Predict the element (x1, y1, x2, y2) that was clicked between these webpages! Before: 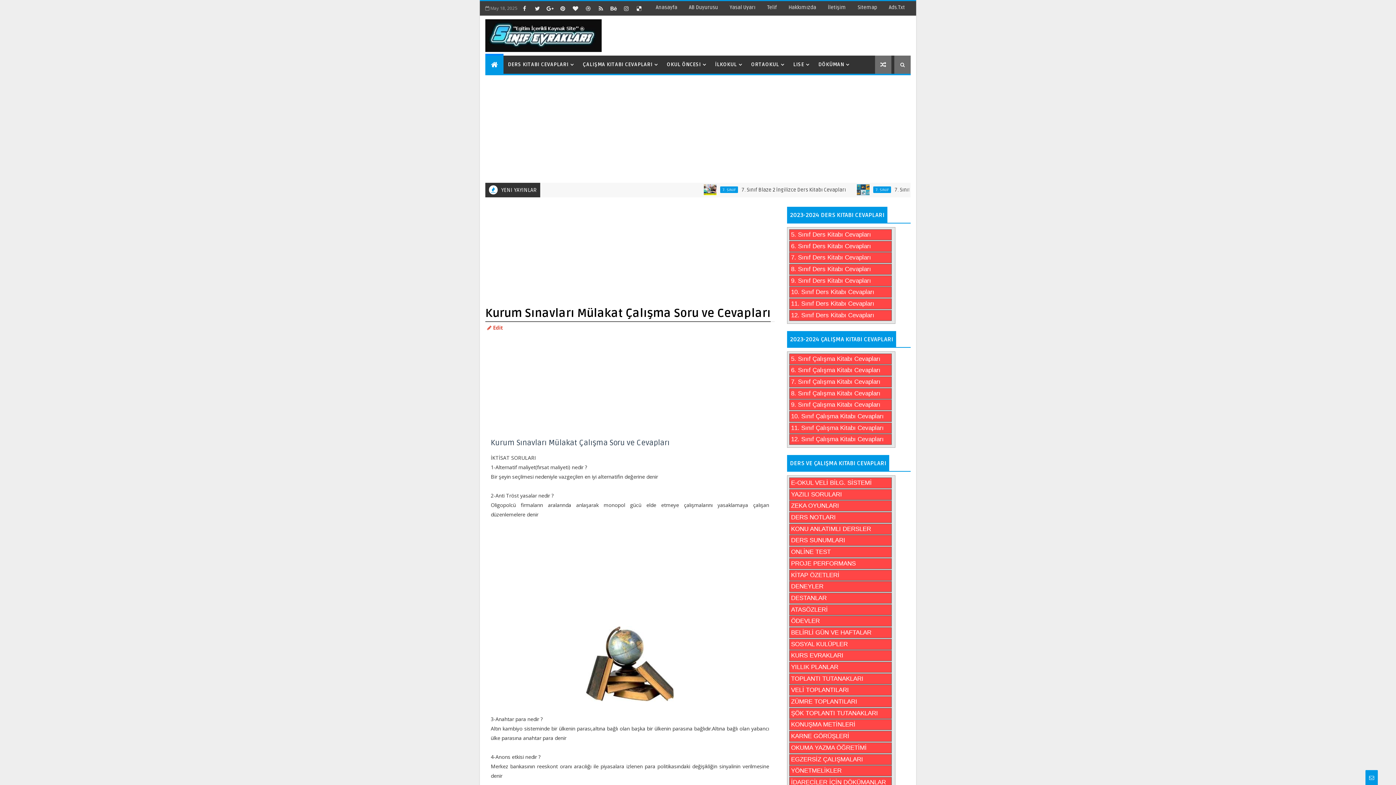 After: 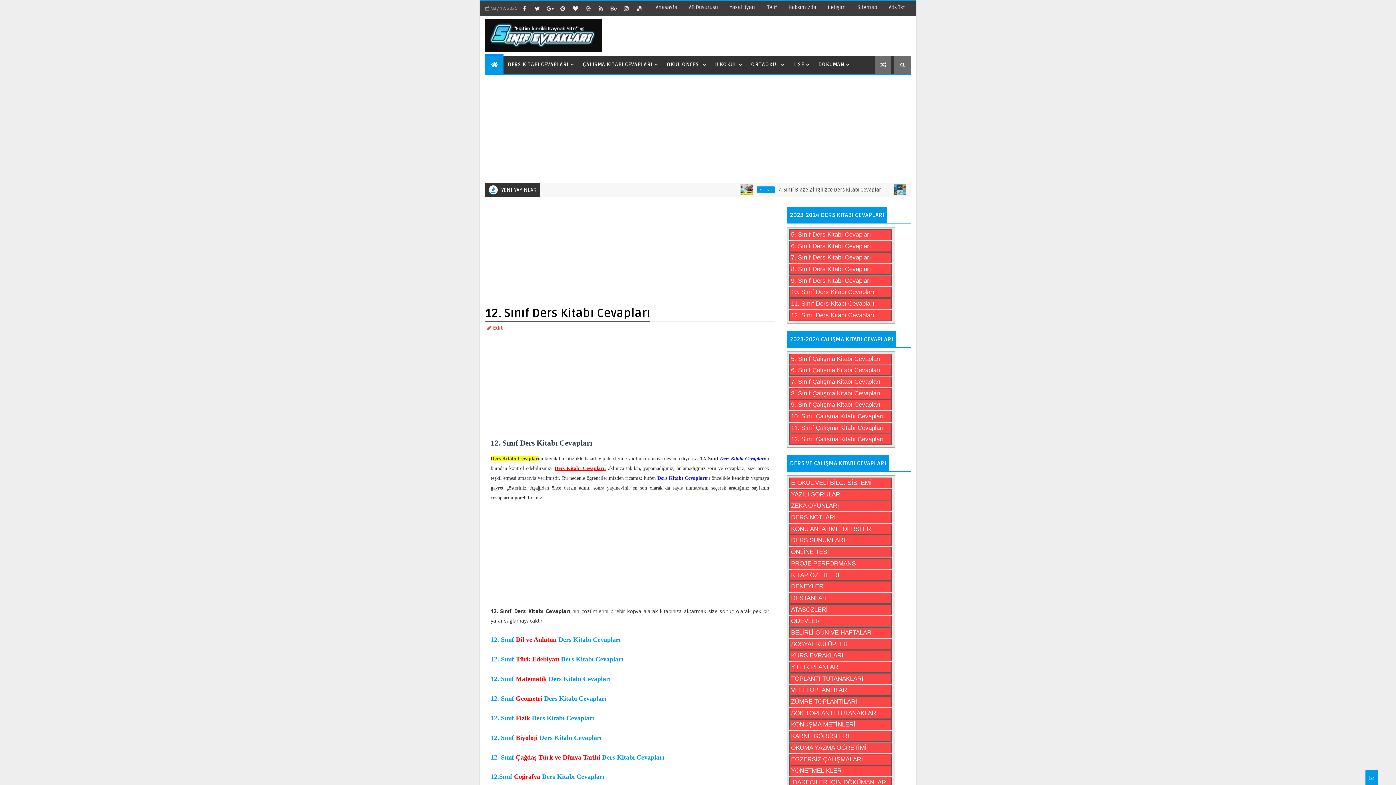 Action: bbox: (789, 310, 892, 321) label: 12. Sınıf Ders Kitabı Cevapları